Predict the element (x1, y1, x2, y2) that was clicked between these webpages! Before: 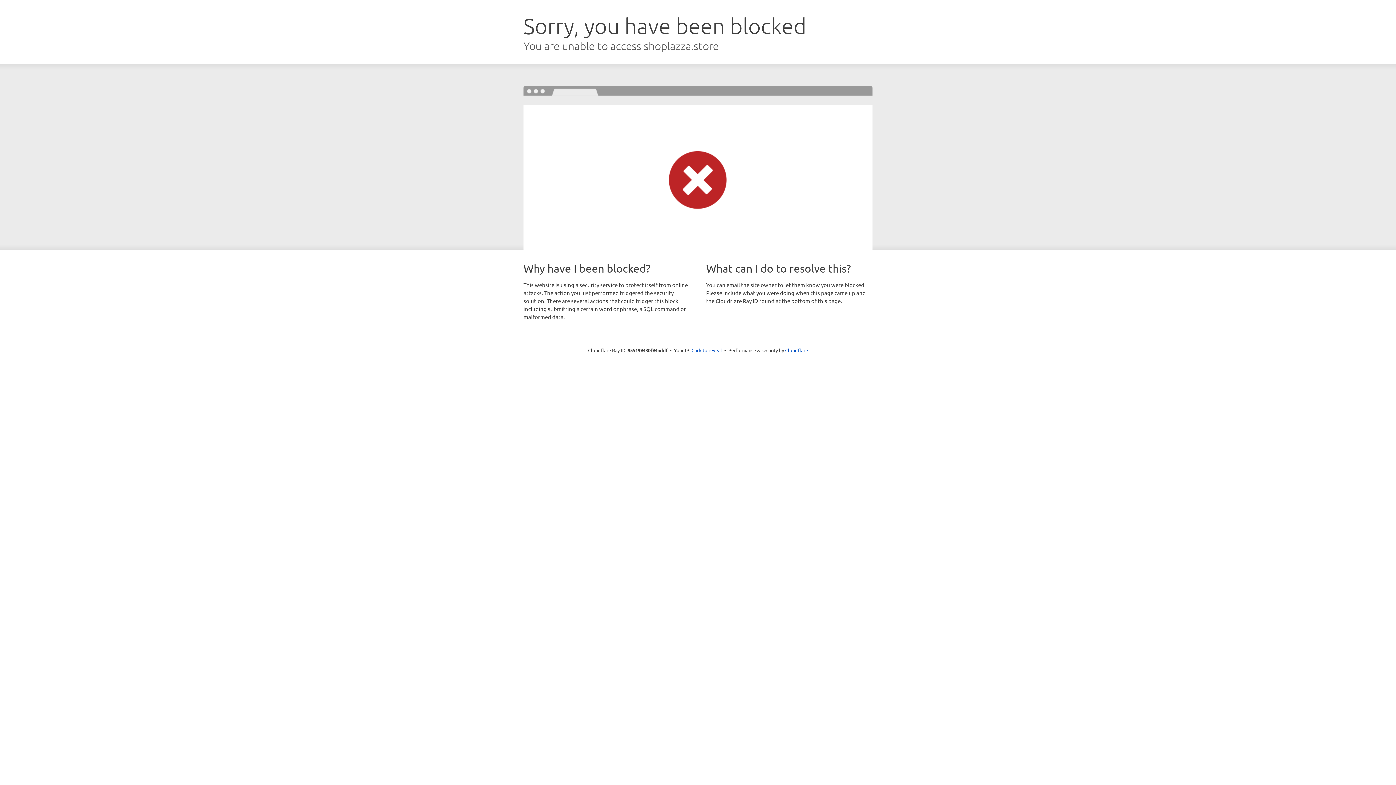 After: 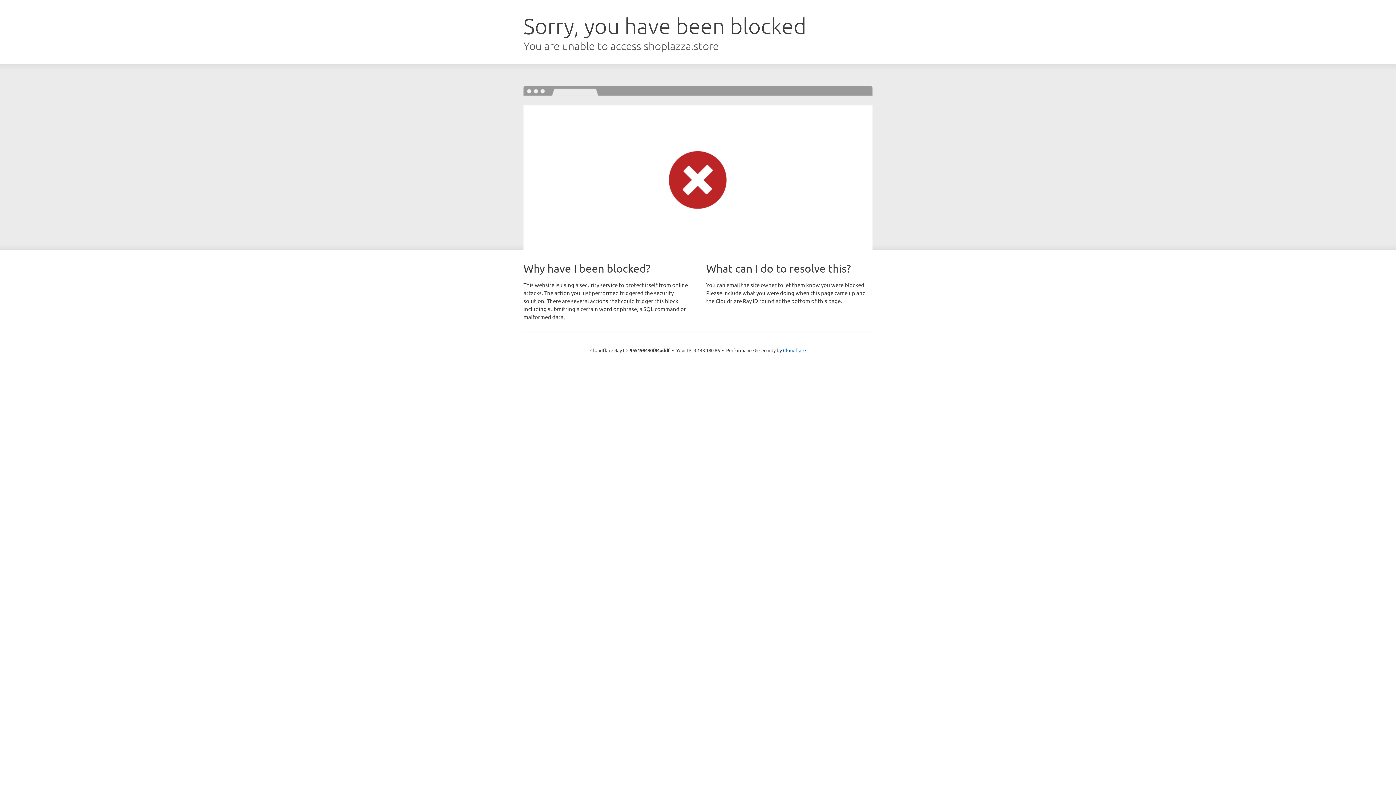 Action: label: Click to reveal bbox: (691, 346, 722, 353)